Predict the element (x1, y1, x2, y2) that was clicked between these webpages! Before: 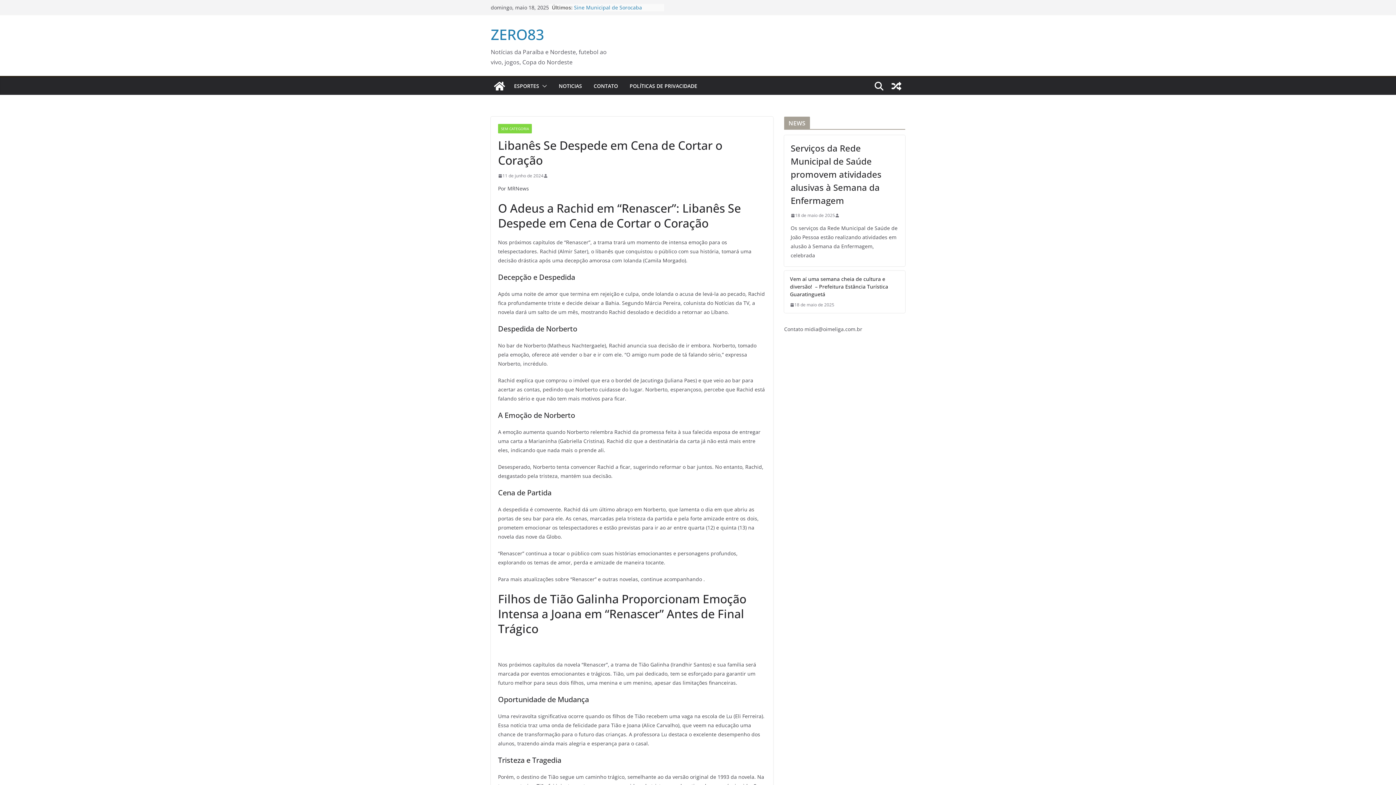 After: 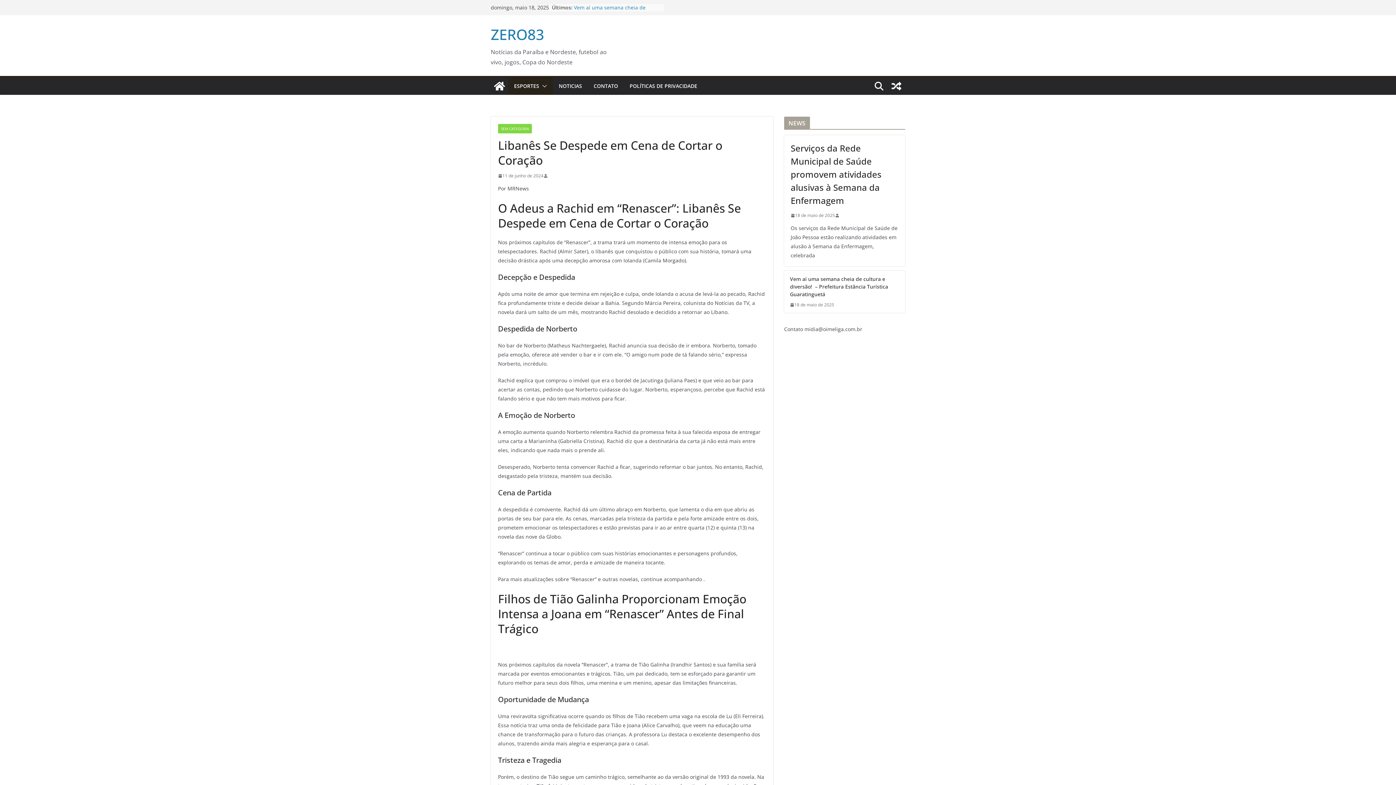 Action: bbox: (539, 81, 547, 91)